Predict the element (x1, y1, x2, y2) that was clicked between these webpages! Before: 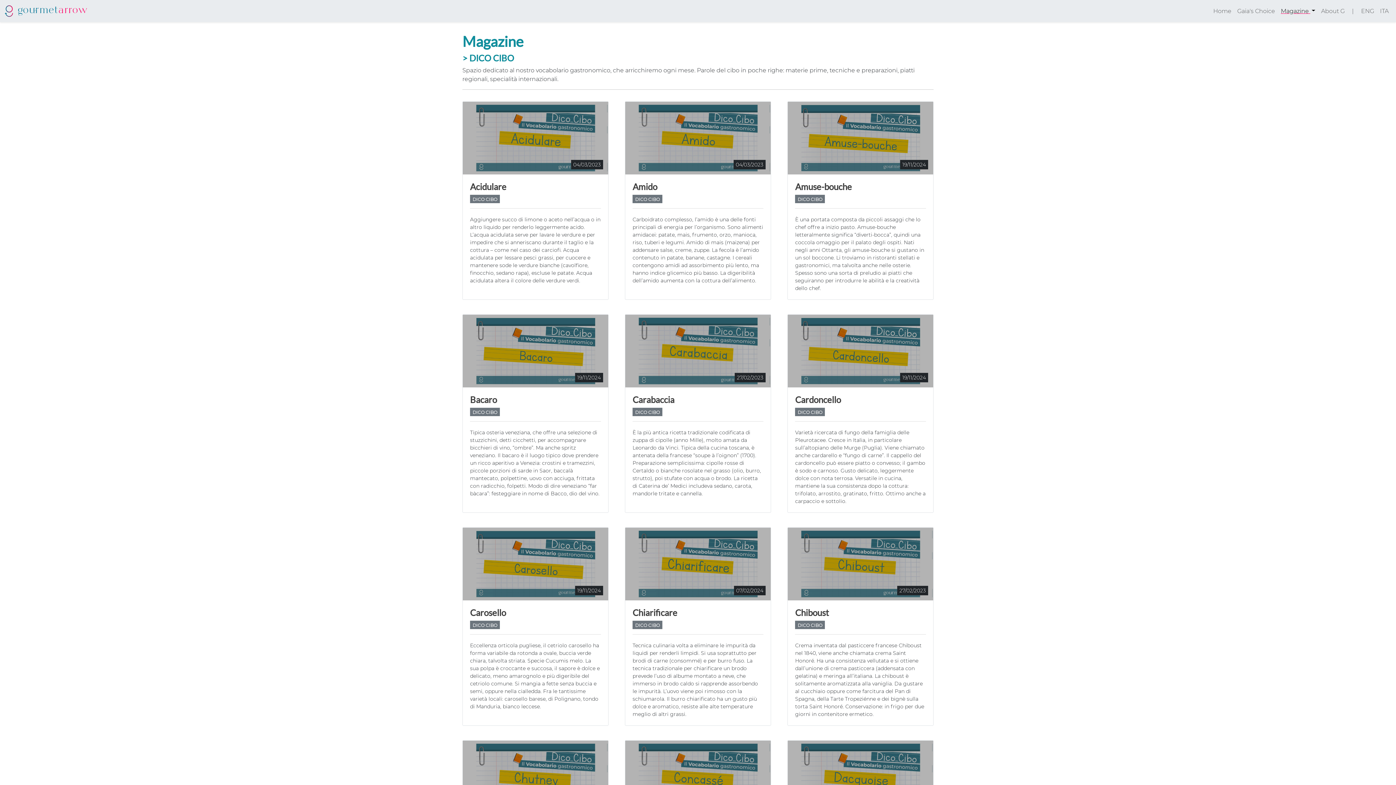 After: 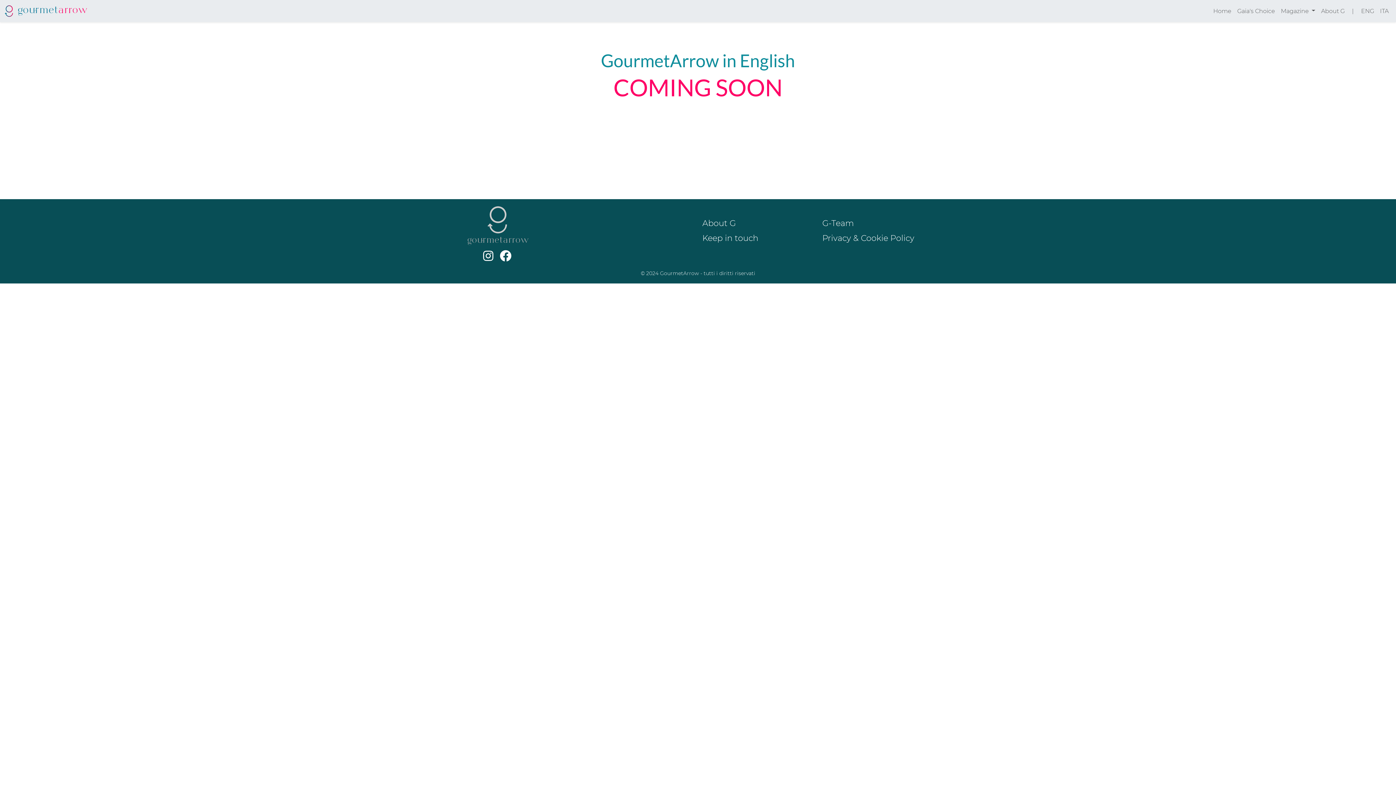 Action: label: ENG bbox: (1358, 3, 1377, 18)